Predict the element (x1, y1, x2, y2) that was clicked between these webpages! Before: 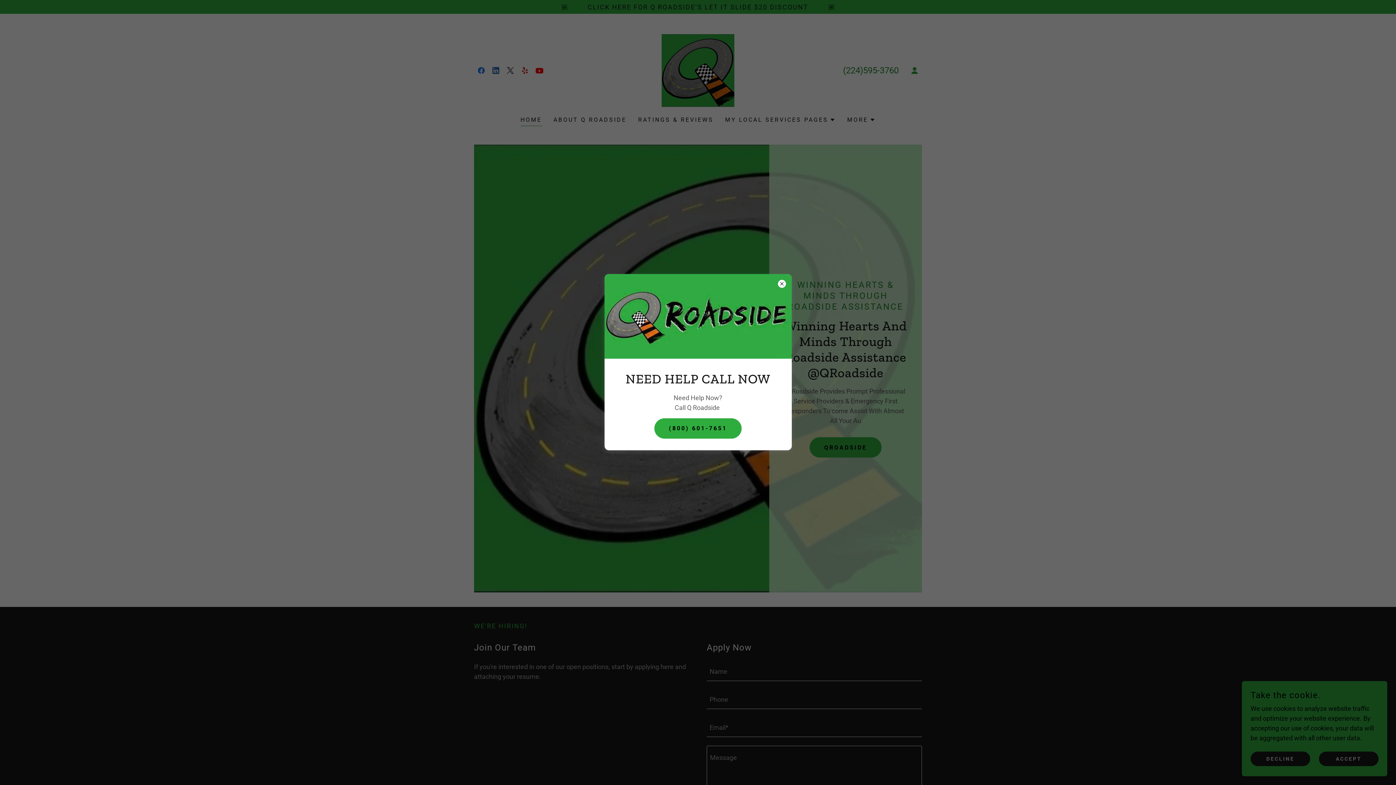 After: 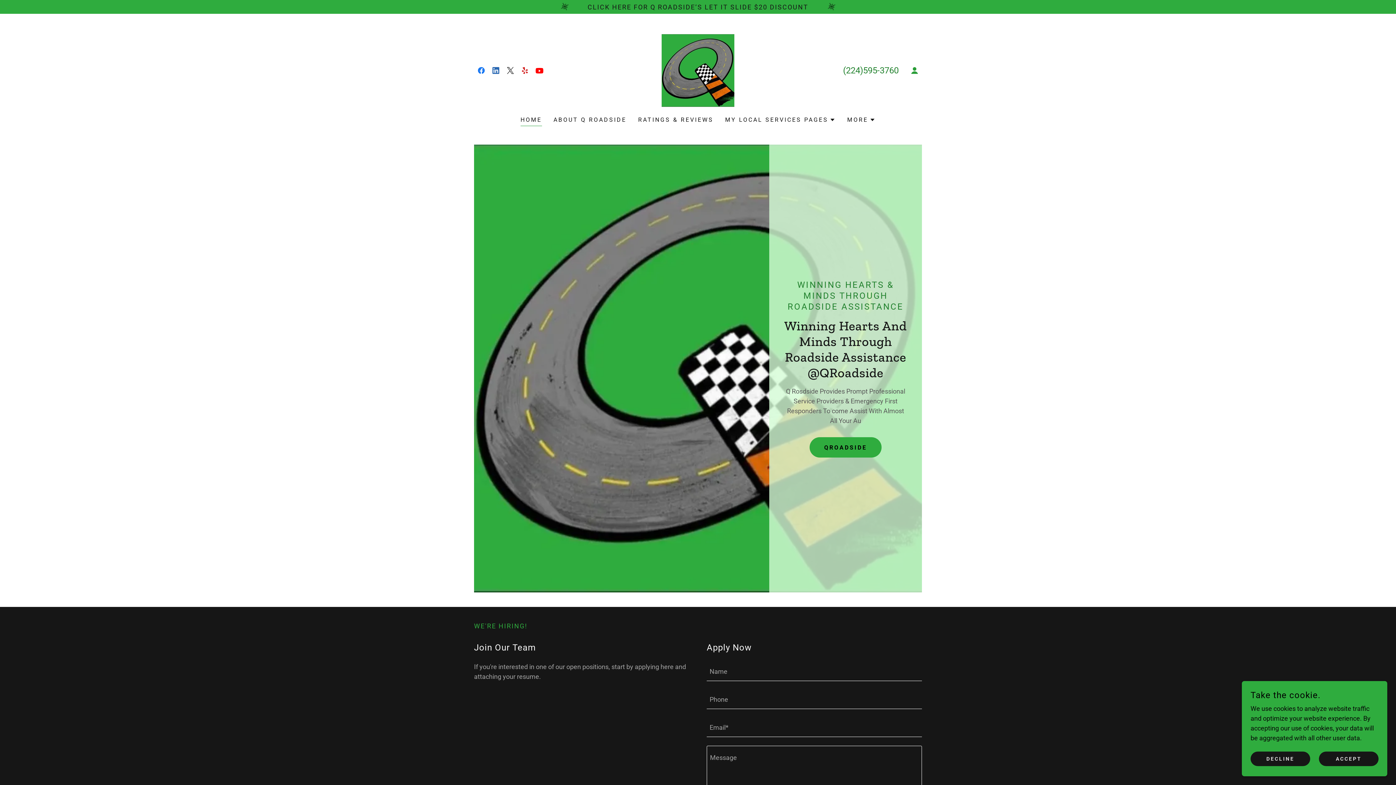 Action: label: (800) 601-7651 bbox: (654, 418, 741, 438)